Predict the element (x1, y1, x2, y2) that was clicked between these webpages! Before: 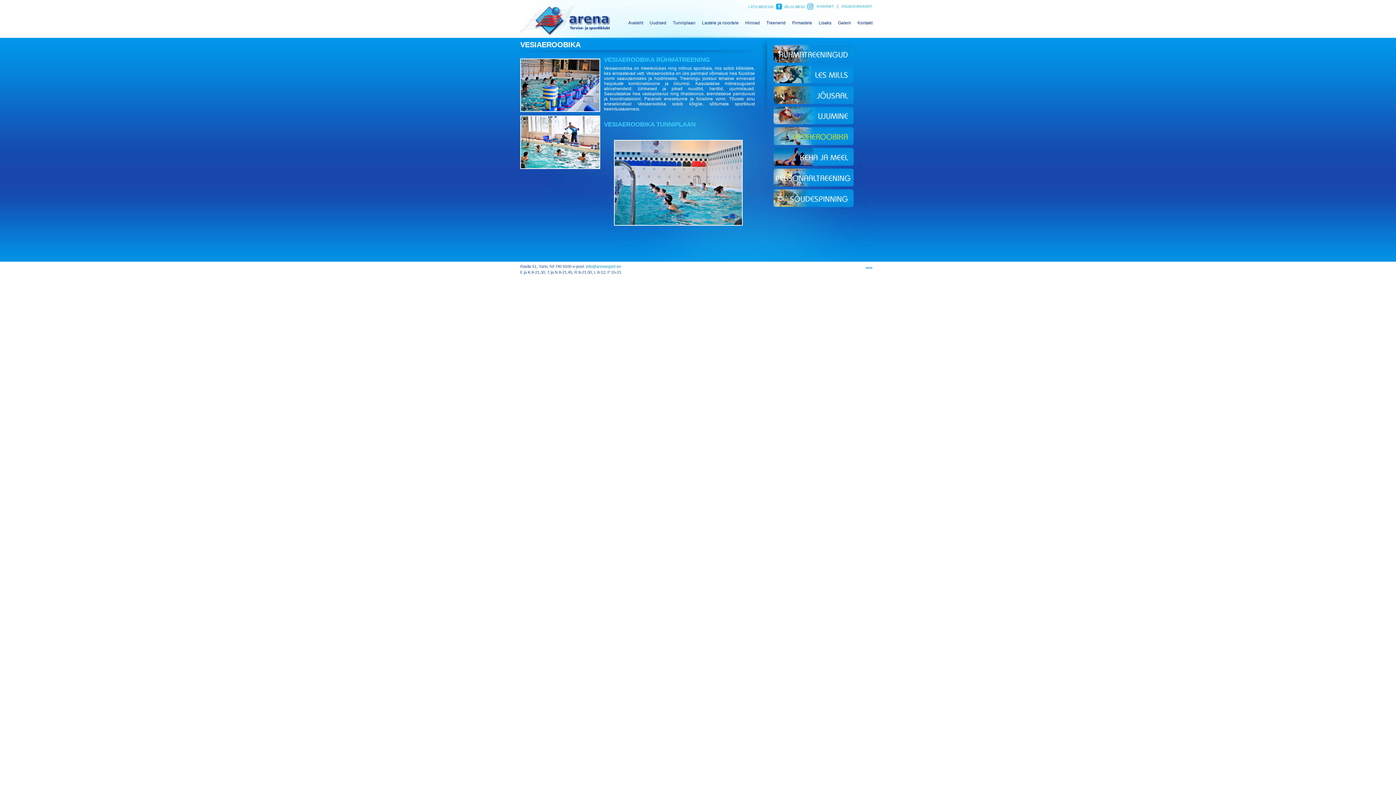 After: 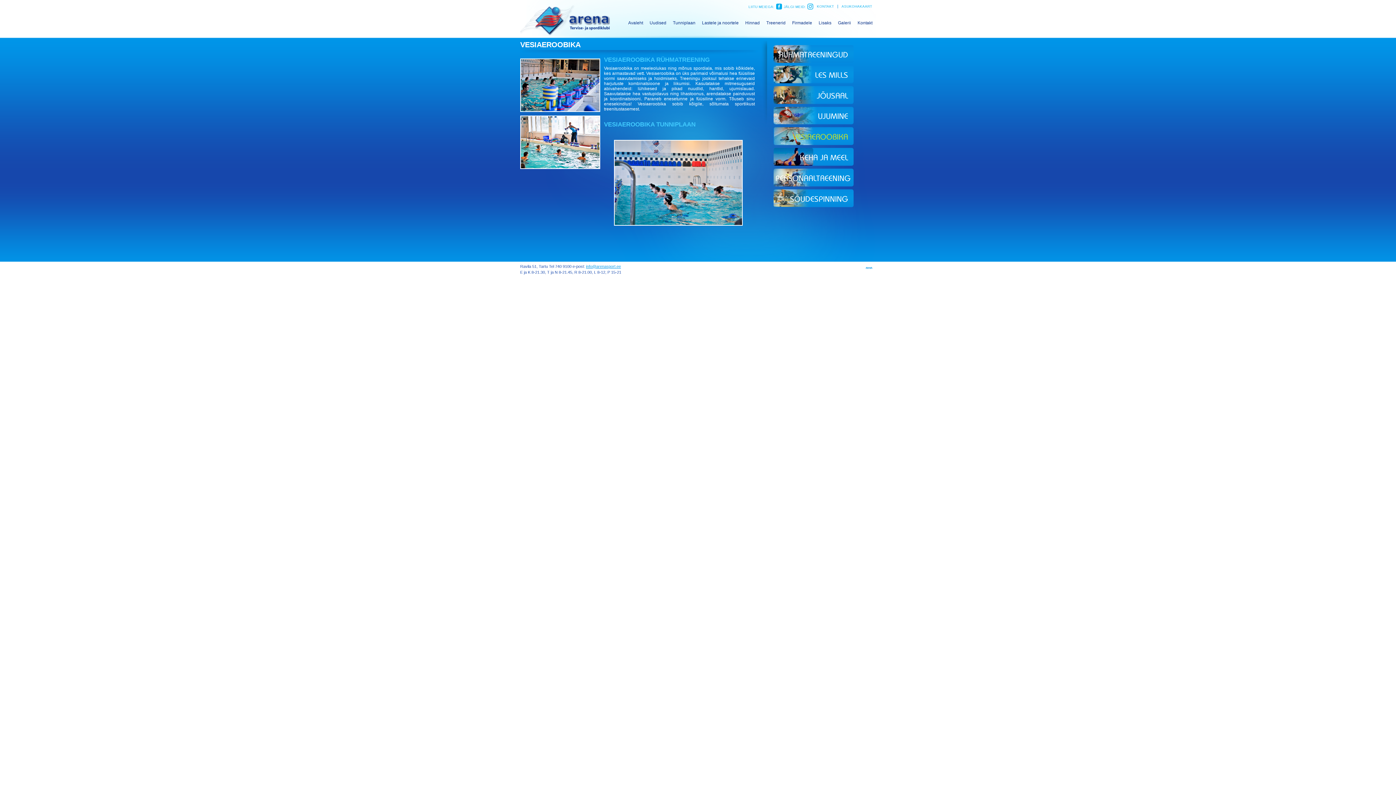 Action: label: info@arenasport.ee bbox: (586, 264, 621, 268)